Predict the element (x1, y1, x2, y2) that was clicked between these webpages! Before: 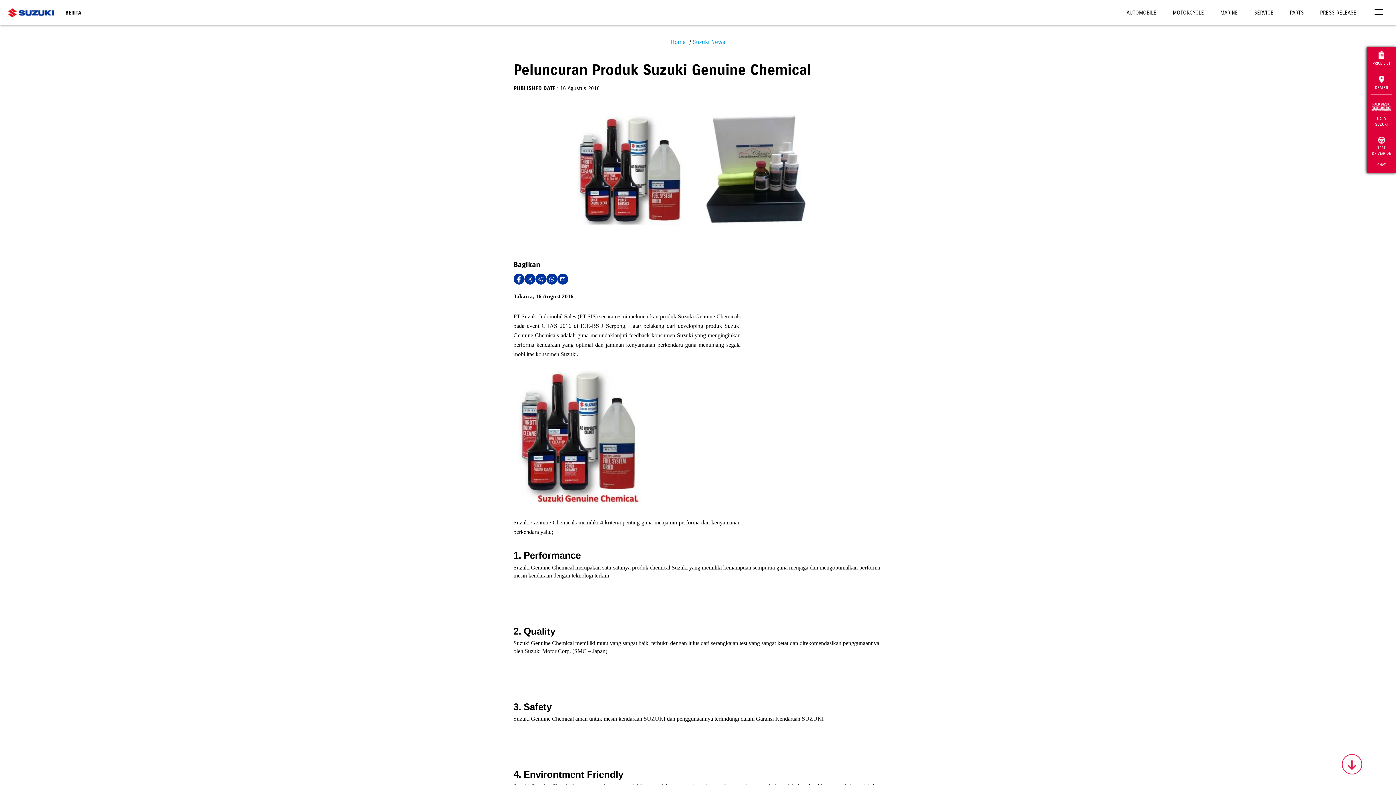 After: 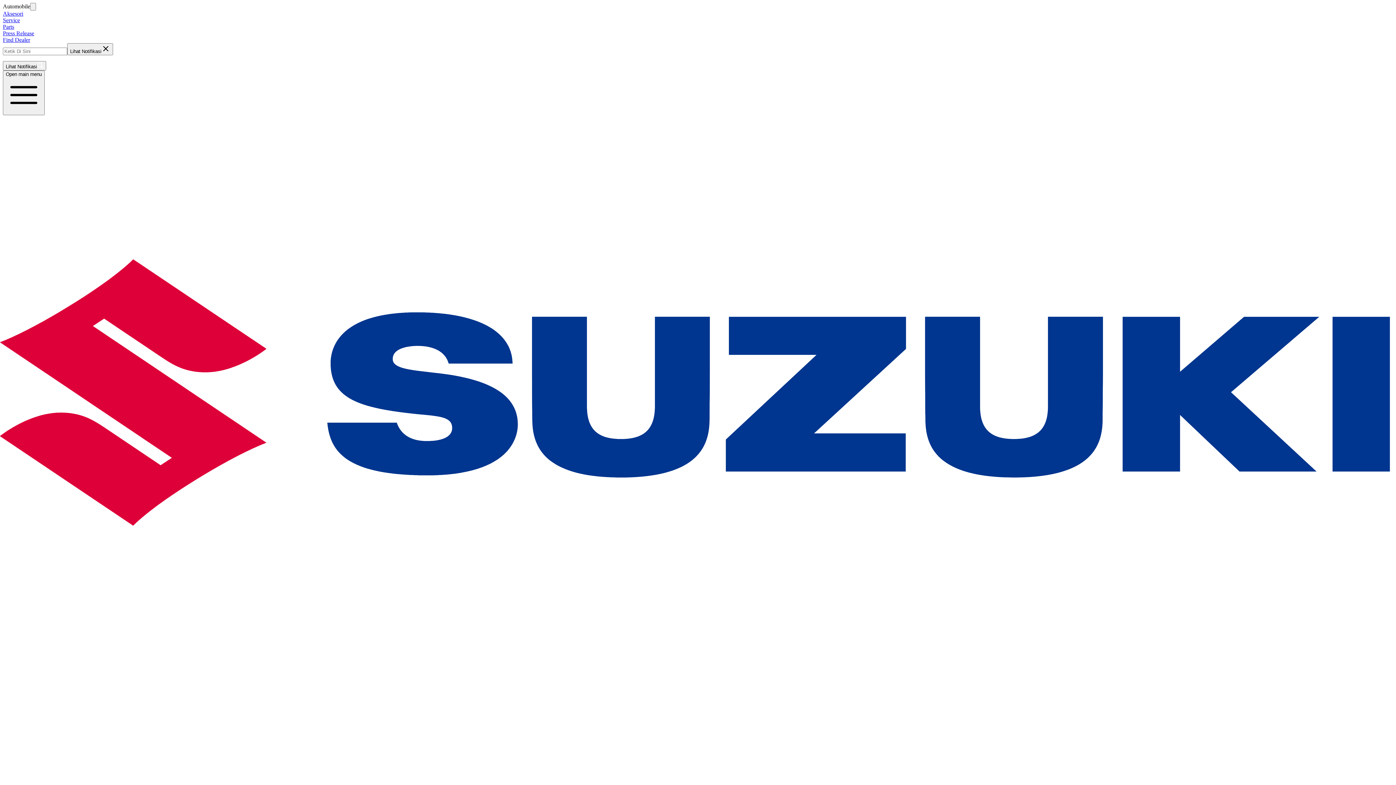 Action: label: AUTOMOBILE bbox: (1119, 5, 1164, 20)